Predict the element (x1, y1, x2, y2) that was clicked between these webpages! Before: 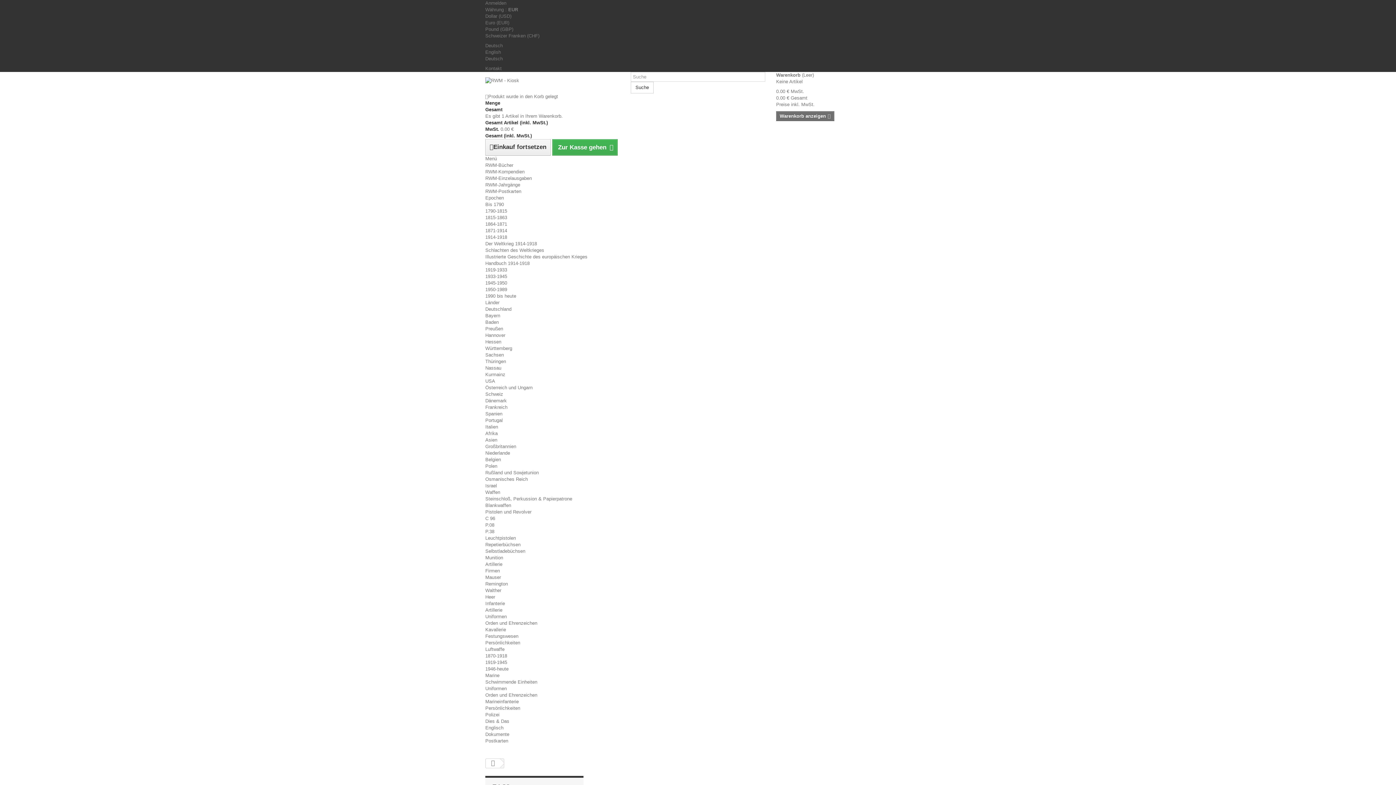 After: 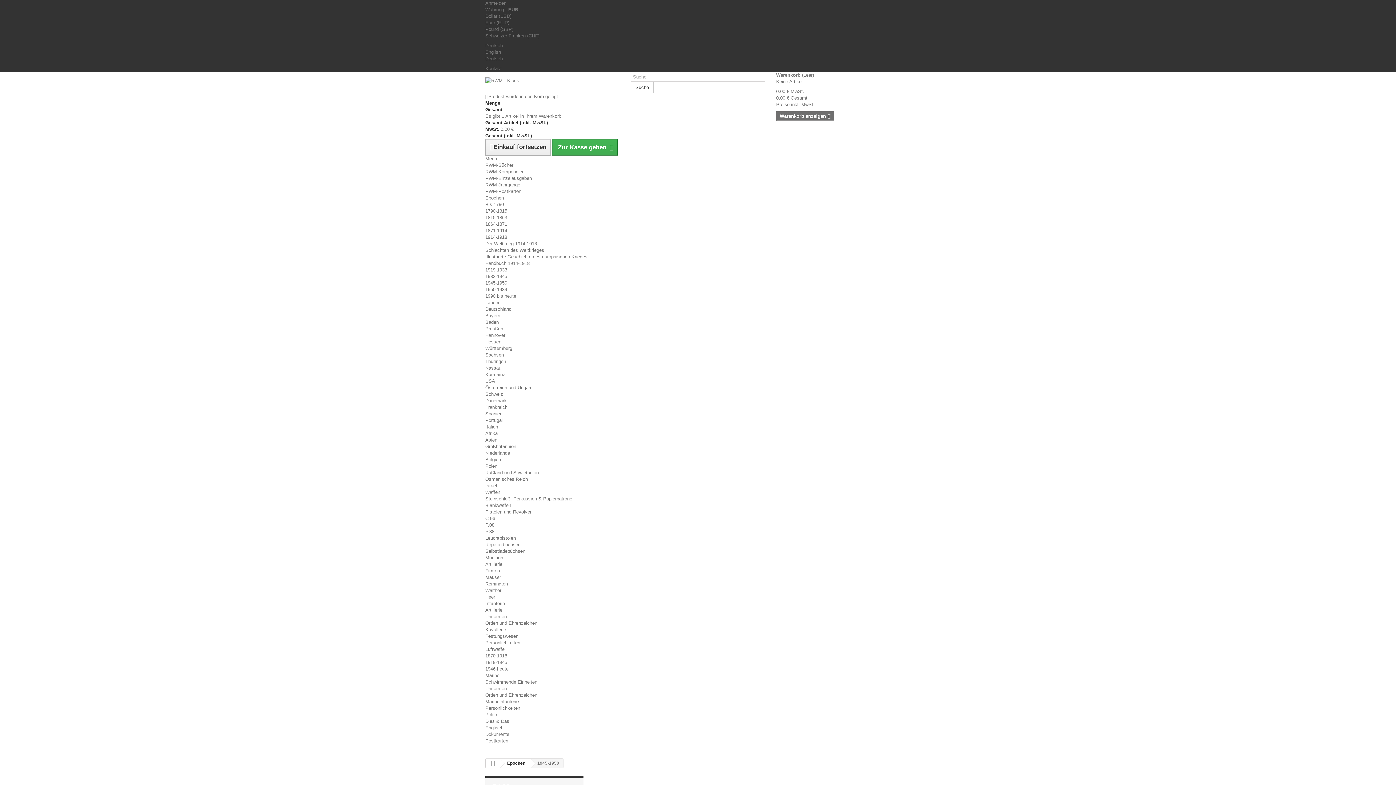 Action: bbox: (485, 280, 507, 285) label: 1945-1950